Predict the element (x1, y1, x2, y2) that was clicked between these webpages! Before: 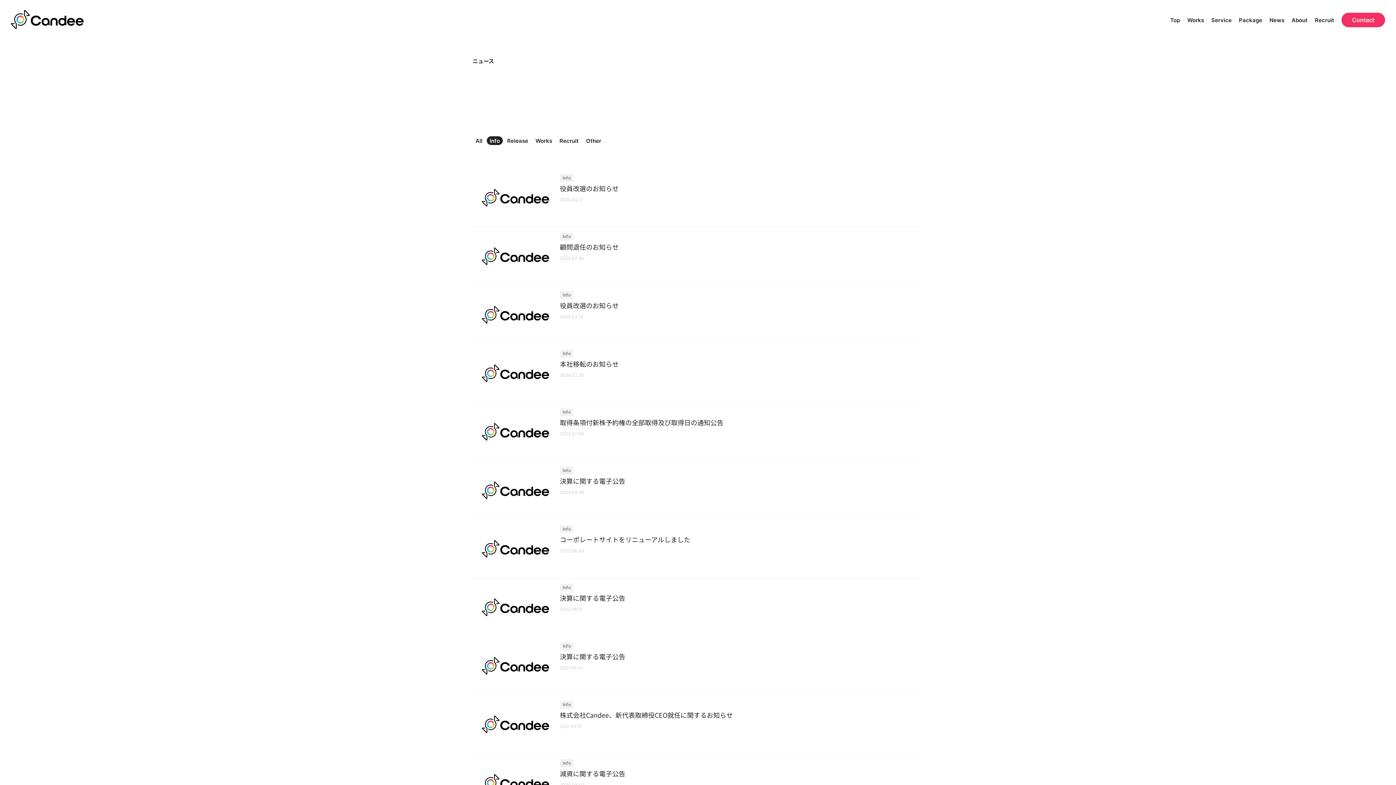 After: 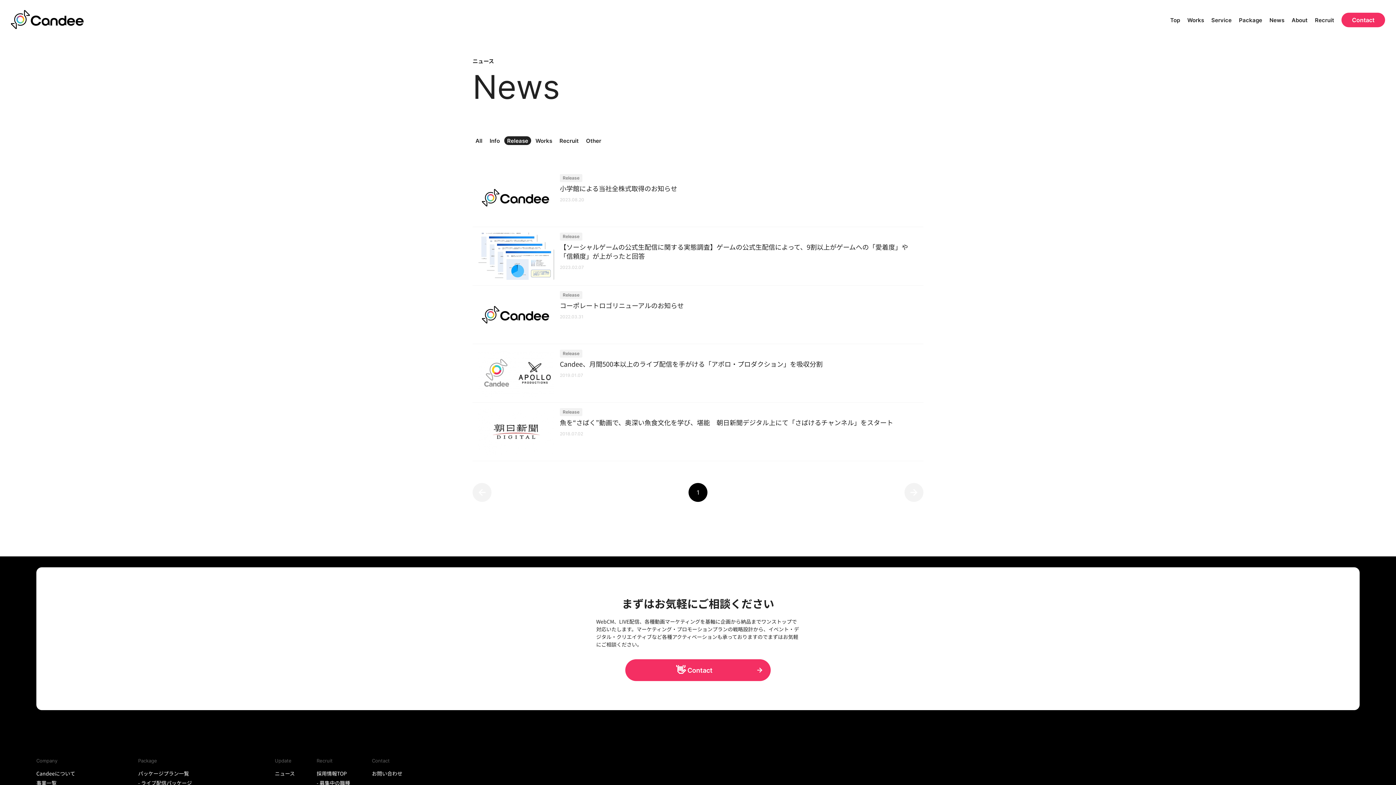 Action: label: Release bbox: (504, 136, 531, 145)